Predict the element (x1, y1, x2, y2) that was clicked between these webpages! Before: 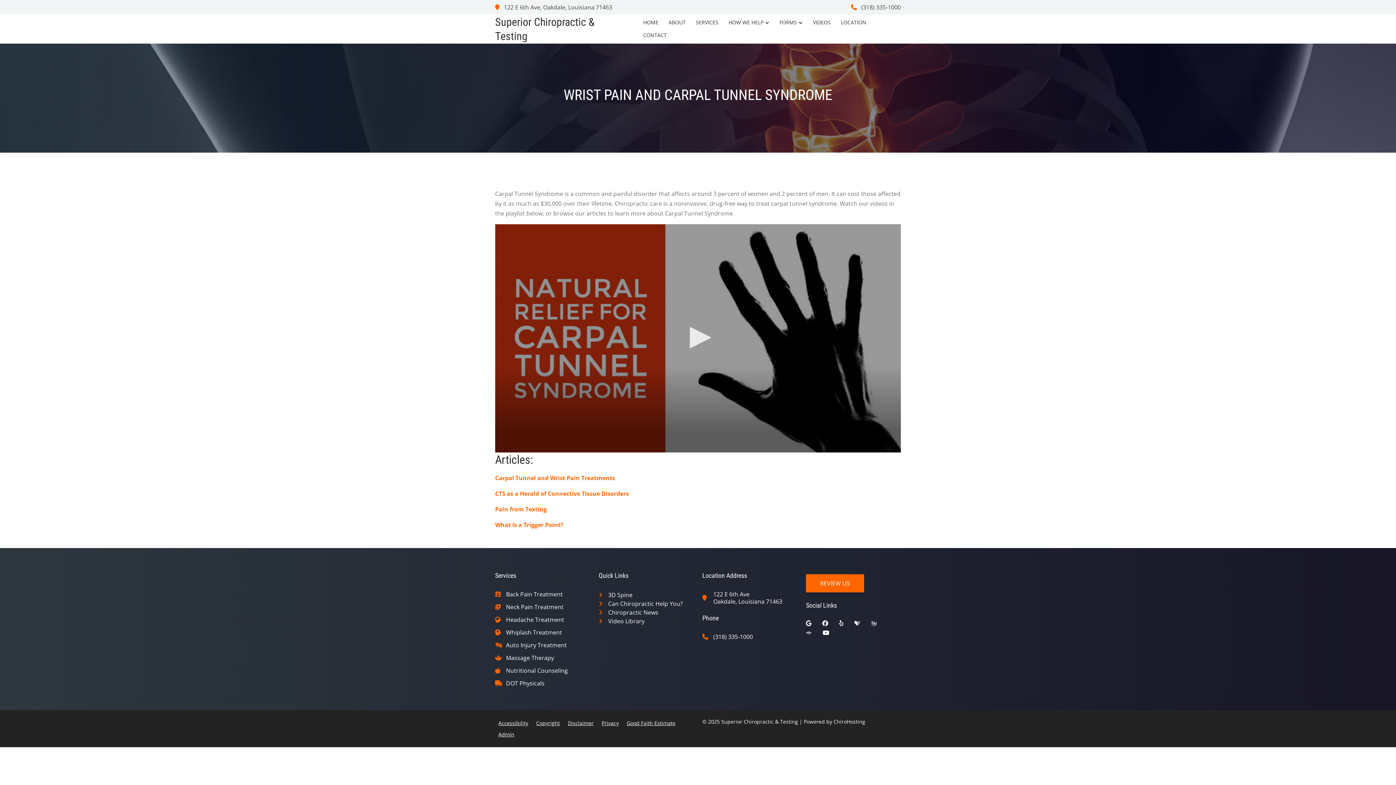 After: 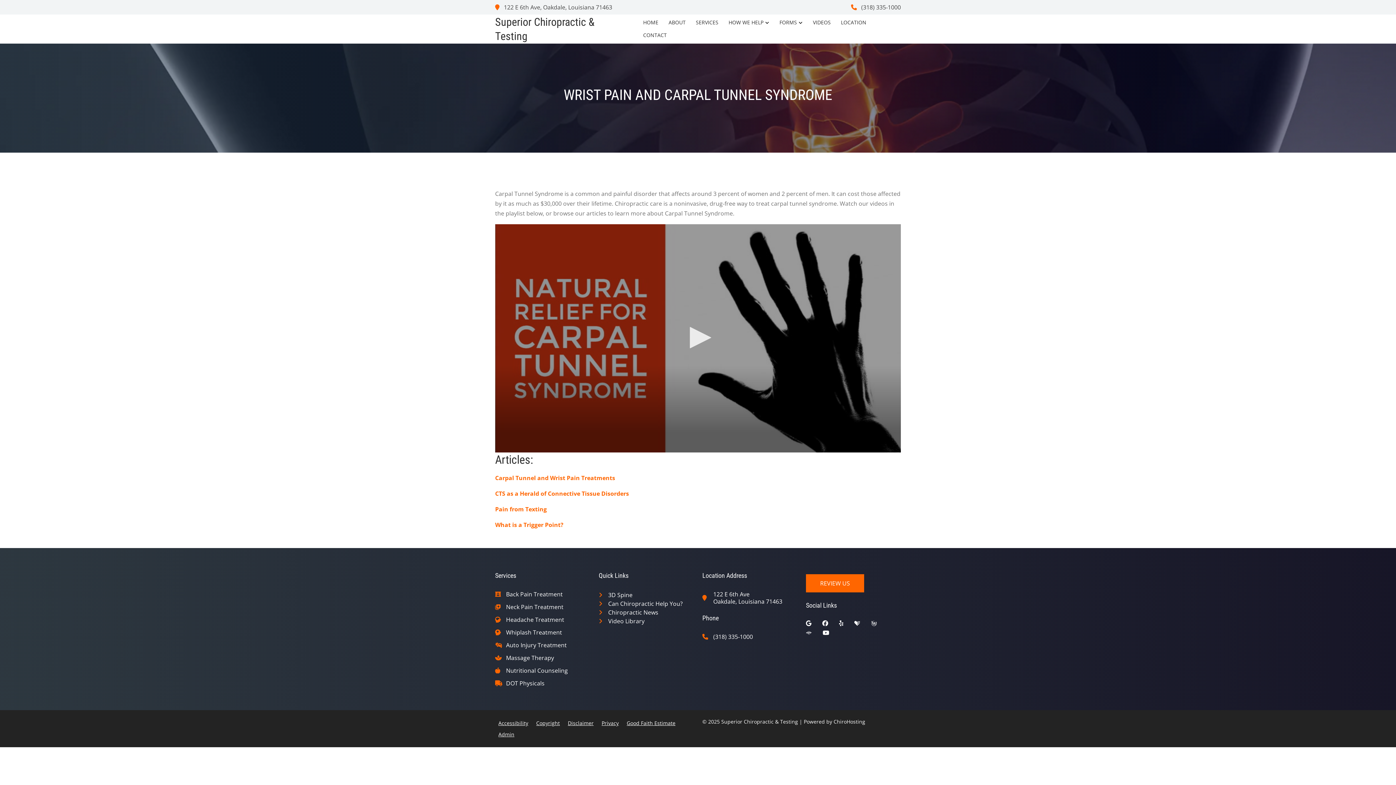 Action: label:  (318) 335-1000 bbox: (851, 3, 901, 11)